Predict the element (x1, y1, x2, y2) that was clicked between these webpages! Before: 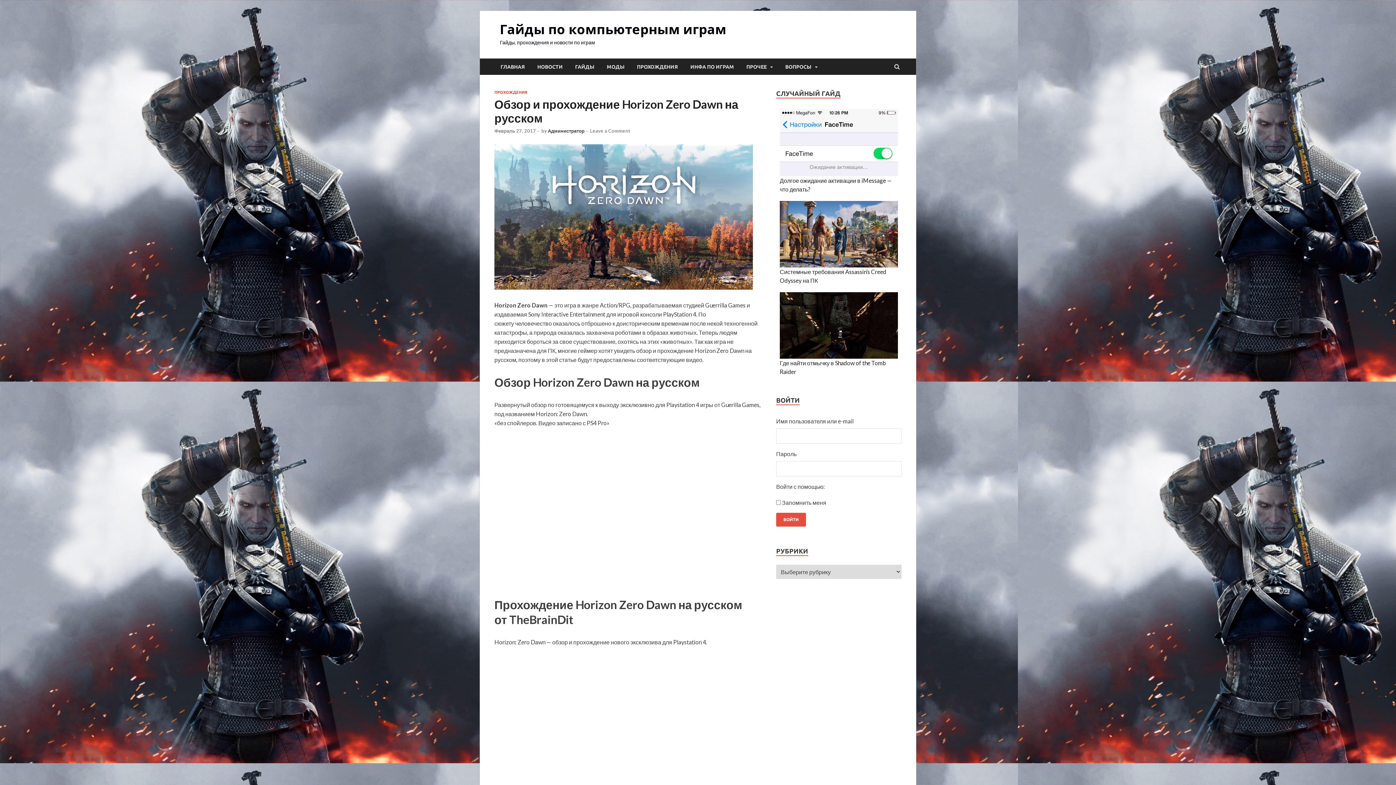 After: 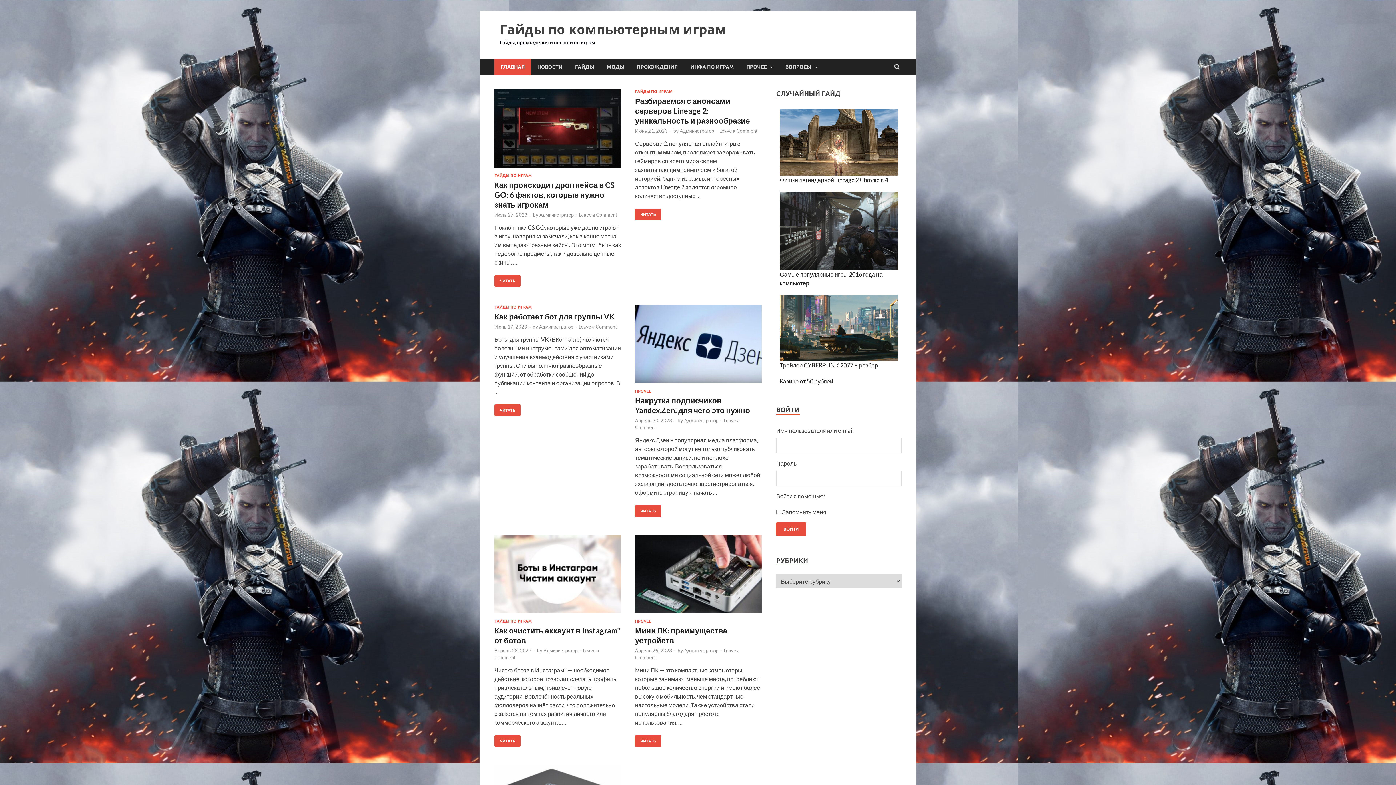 Action: bbox: (494, 58, 531, 74) label: ГЛАВНАЯ